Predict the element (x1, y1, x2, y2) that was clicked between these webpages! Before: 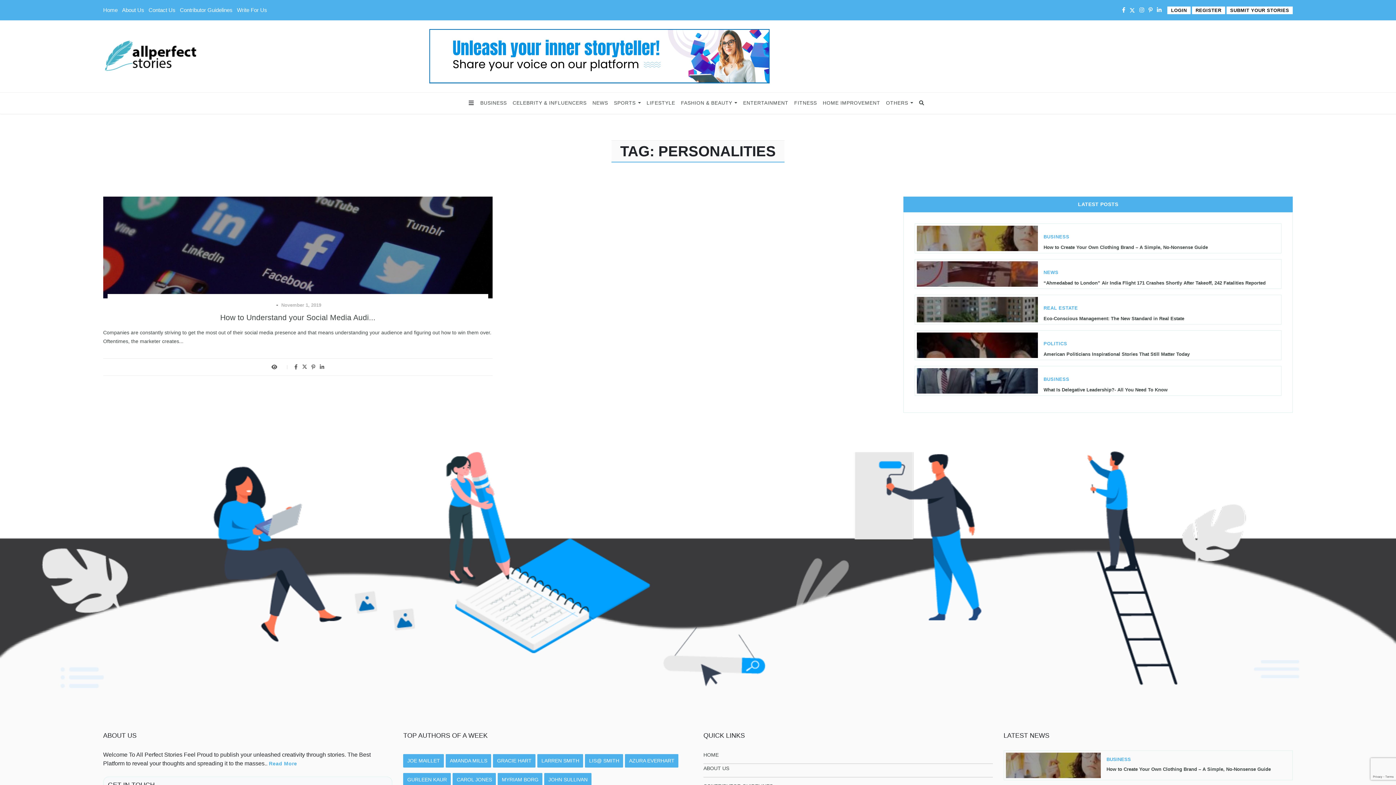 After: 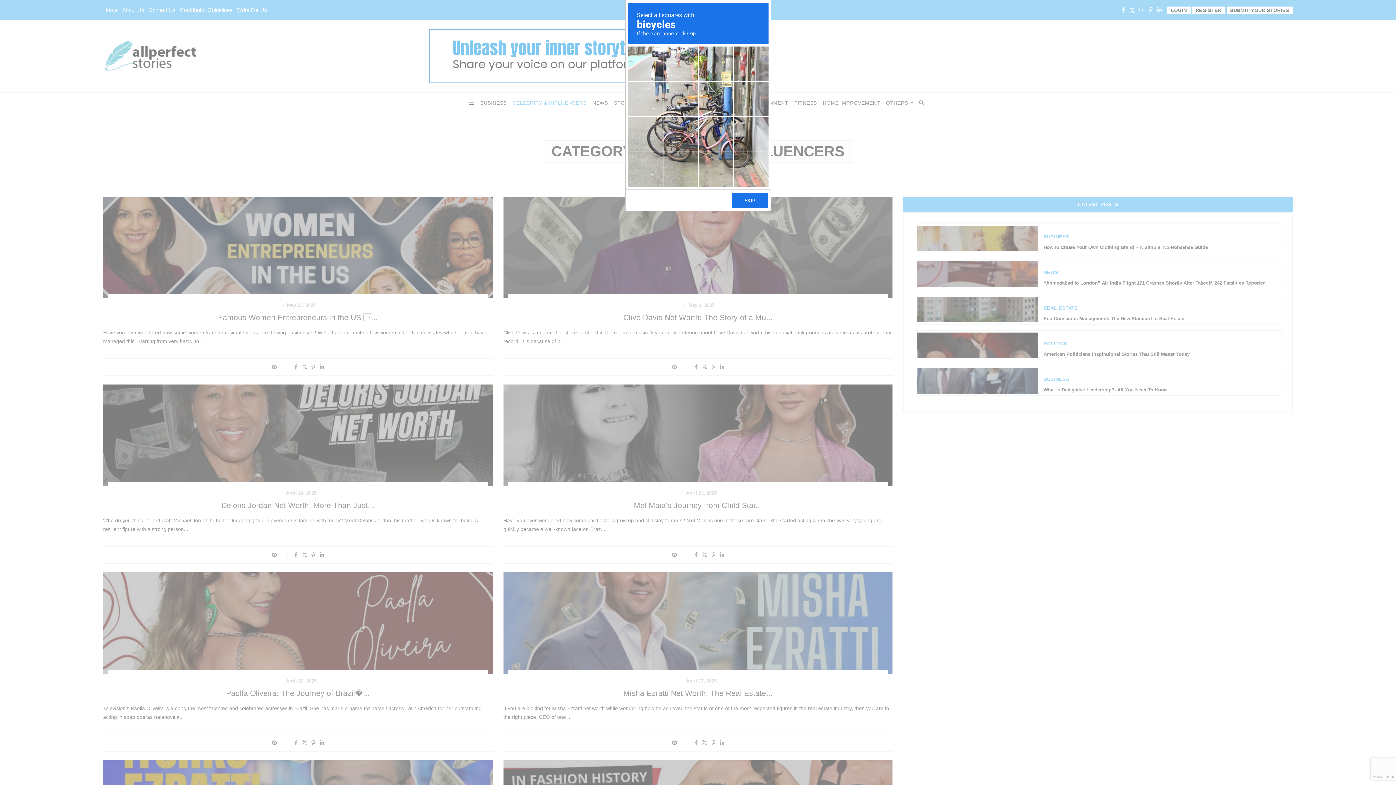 Action: label: CELEBRITY & INFLUENCERS bbox: (509, 96, 589, 109)